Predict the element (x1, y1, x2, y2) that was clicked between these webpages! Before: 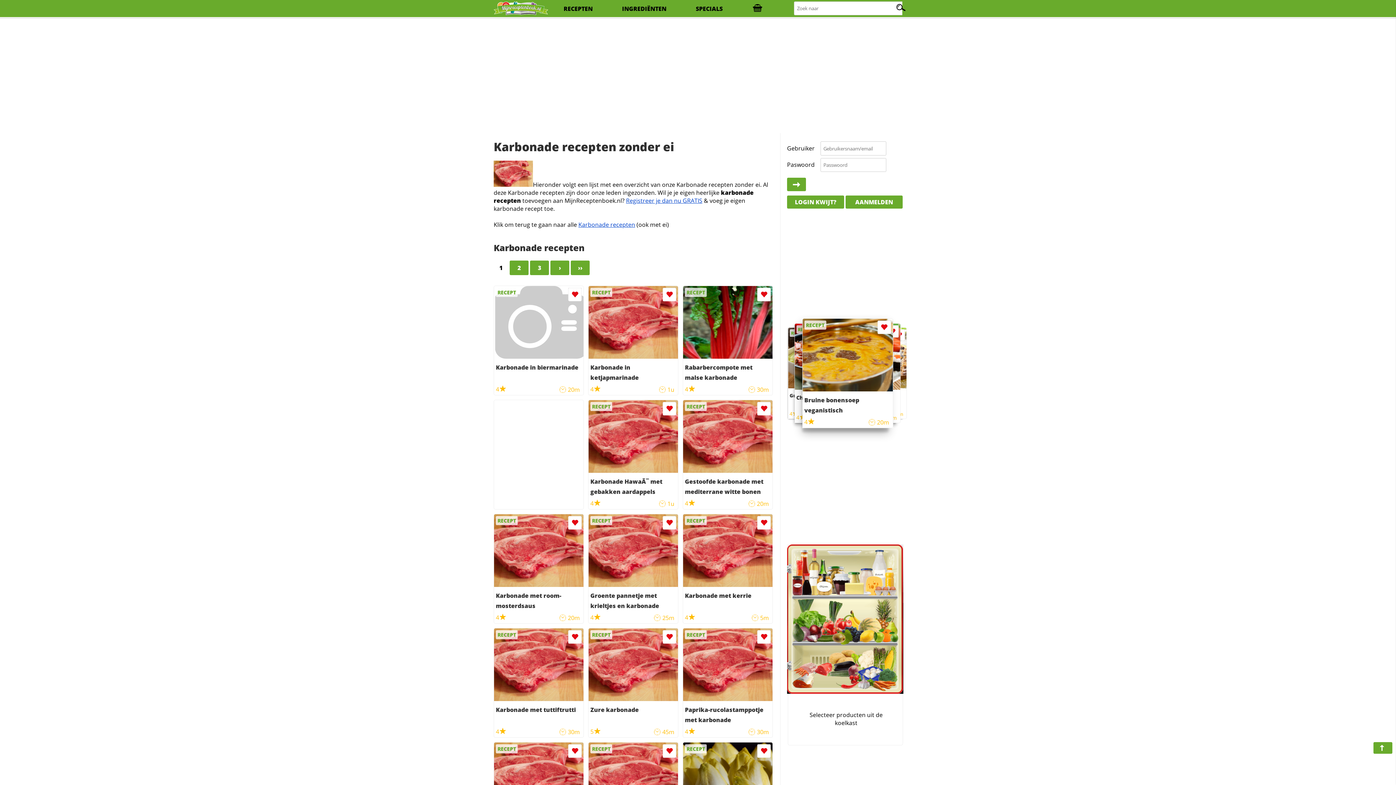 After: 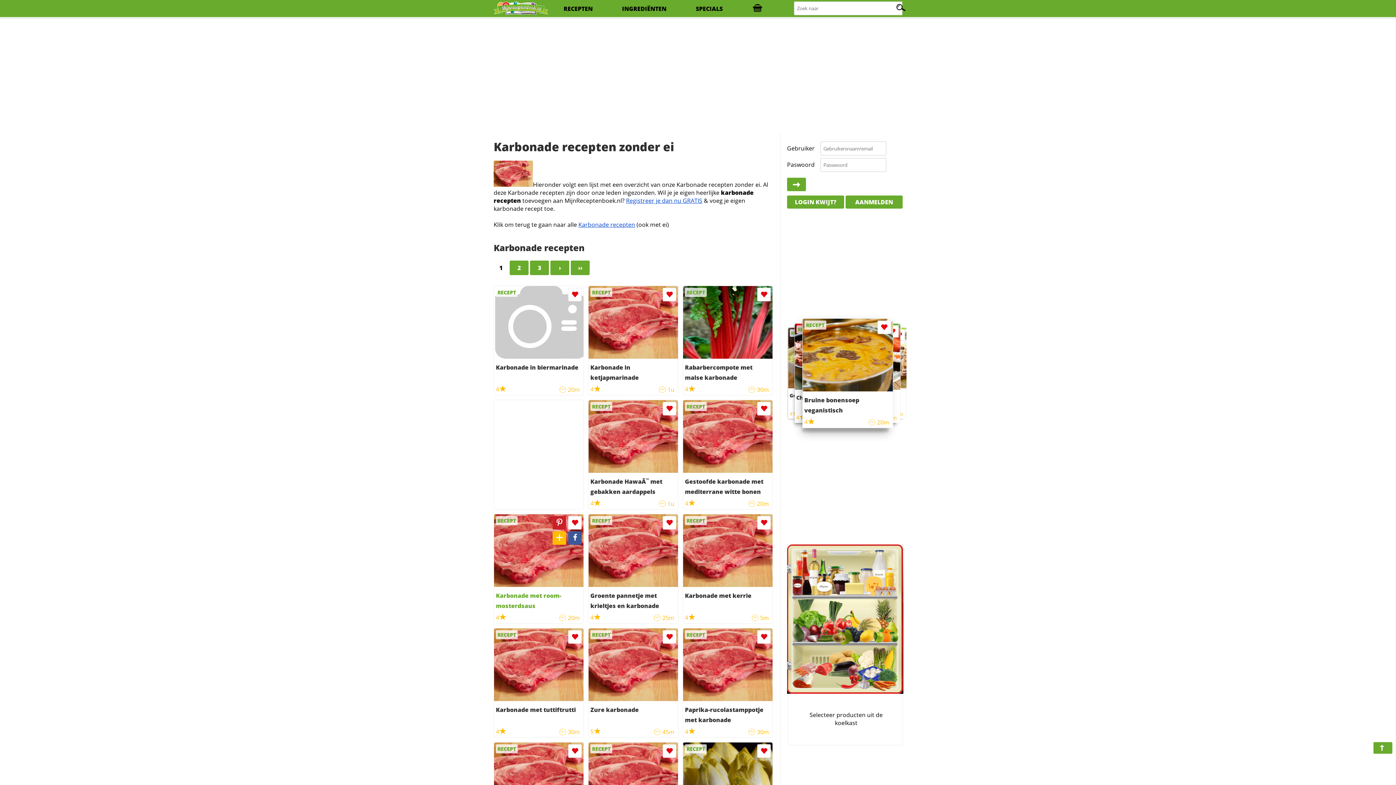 Action: bbox: (568, 516, 581, 529)